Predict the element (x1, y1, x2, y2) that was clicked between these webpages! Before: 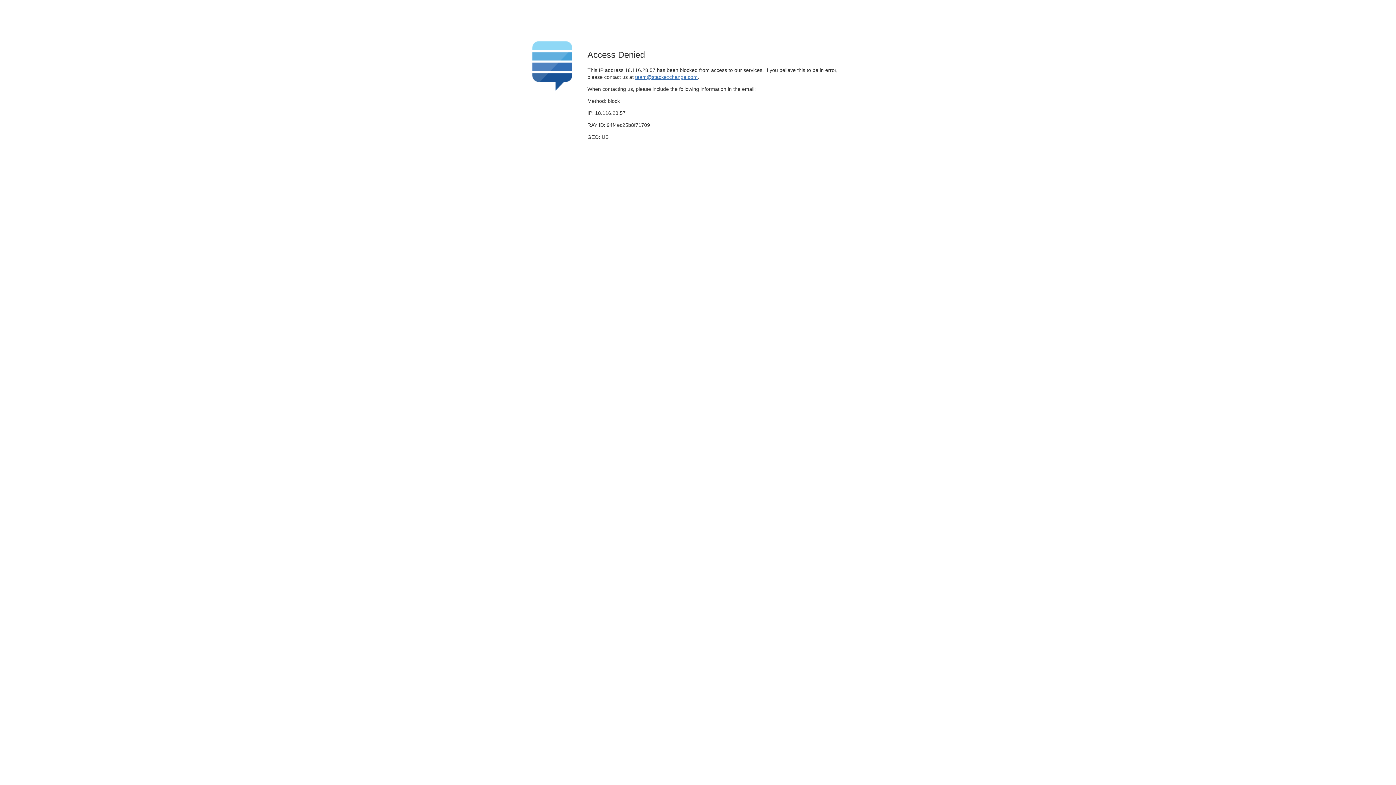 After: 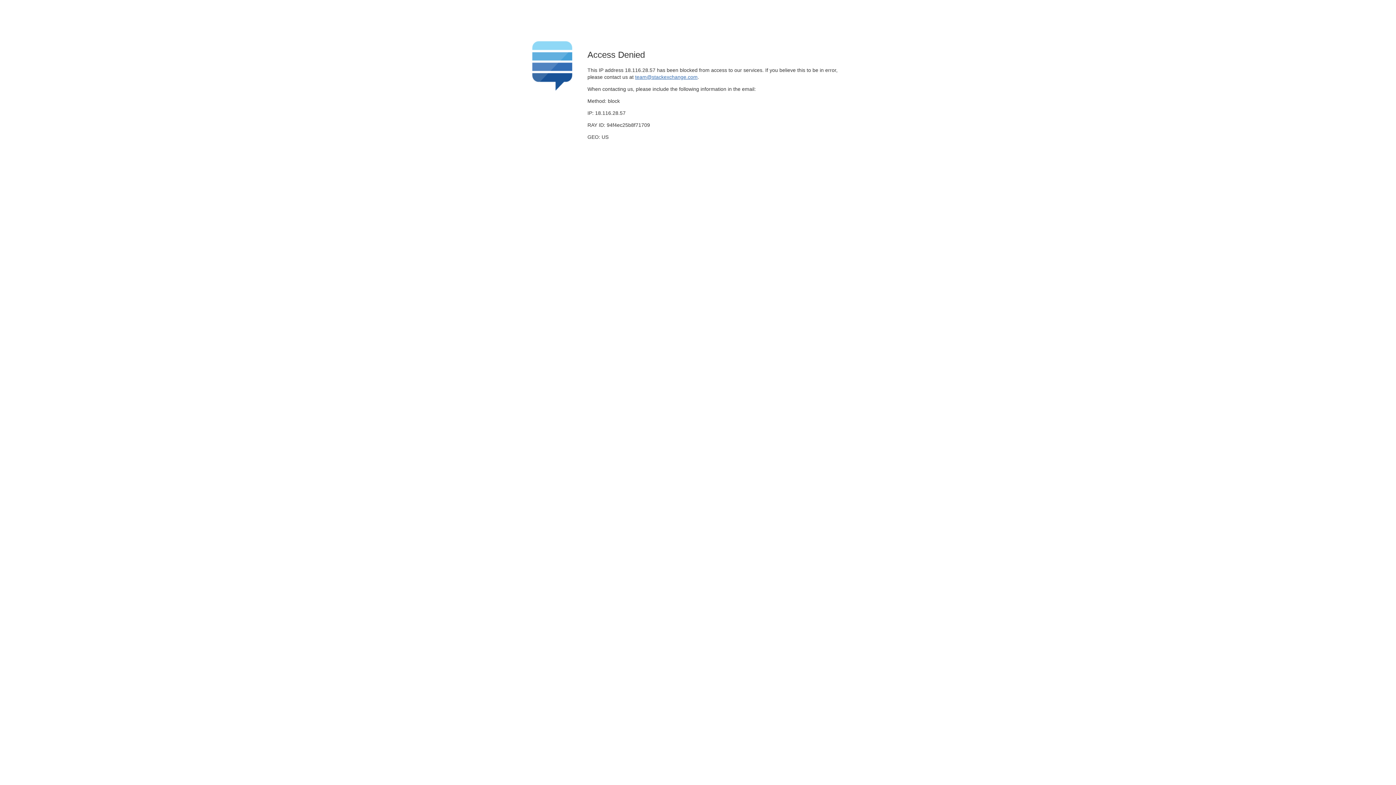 Action: label: team@stackexchange.com bbox: (635, 74, 697, 79)